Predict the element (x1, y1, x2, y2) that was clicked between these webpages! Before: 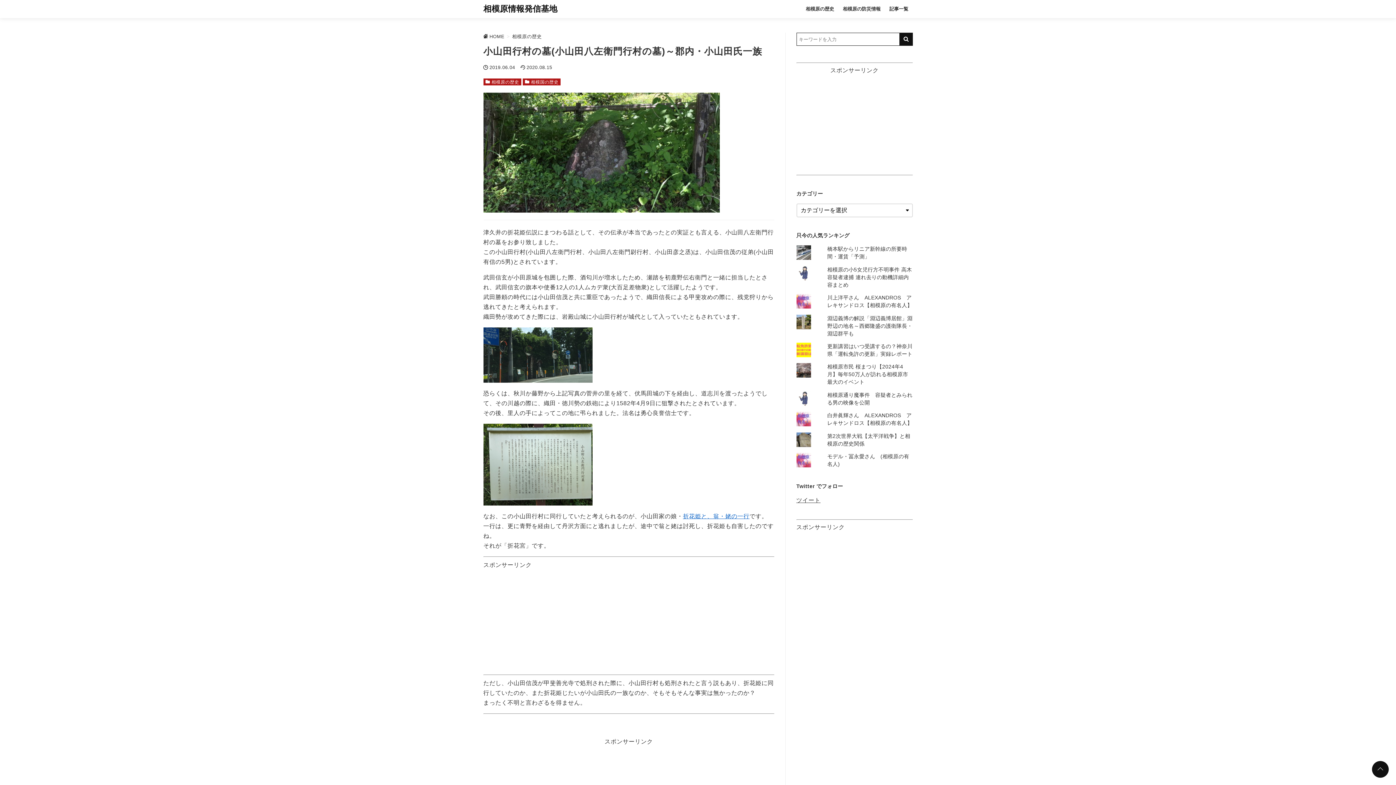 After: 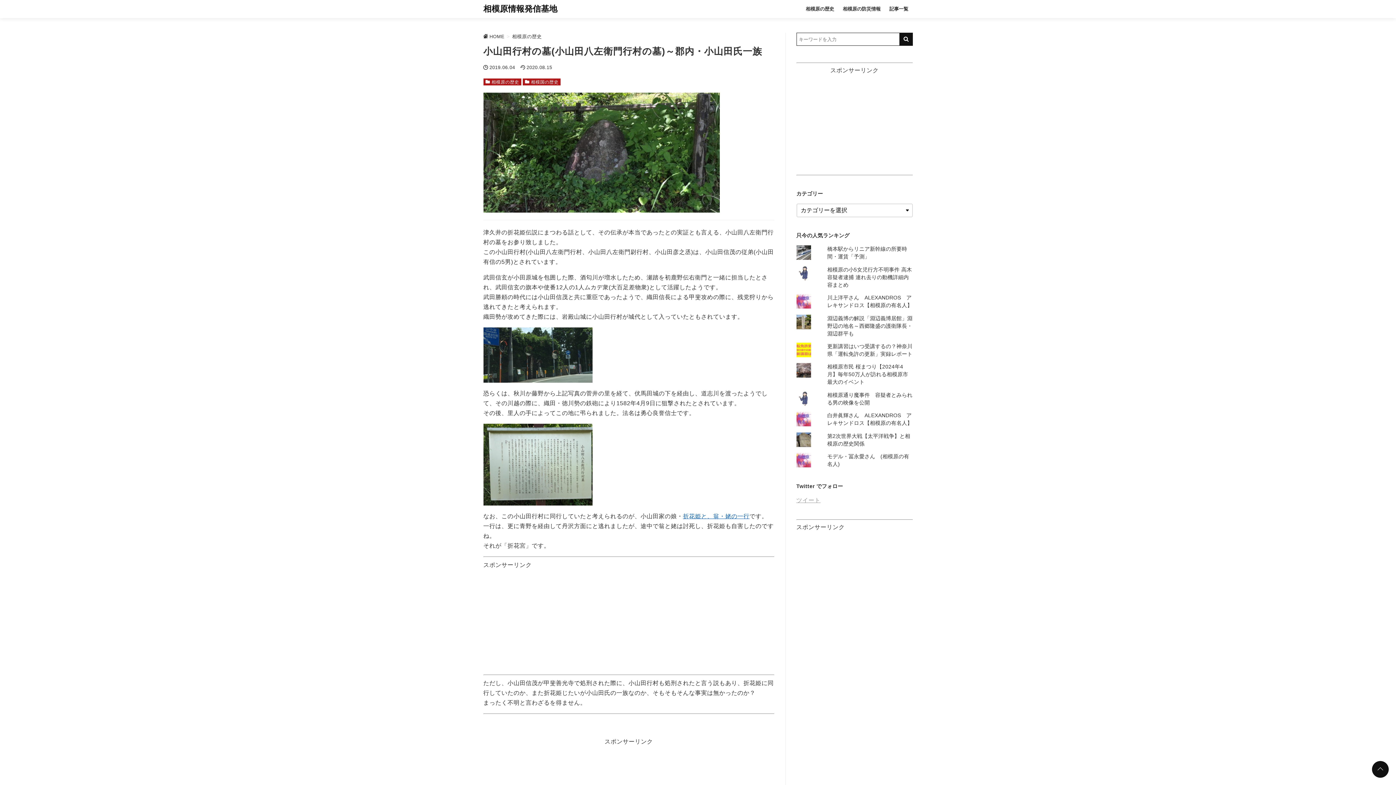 Action: label: ツイート bbox: (796, 497, 820, 503)